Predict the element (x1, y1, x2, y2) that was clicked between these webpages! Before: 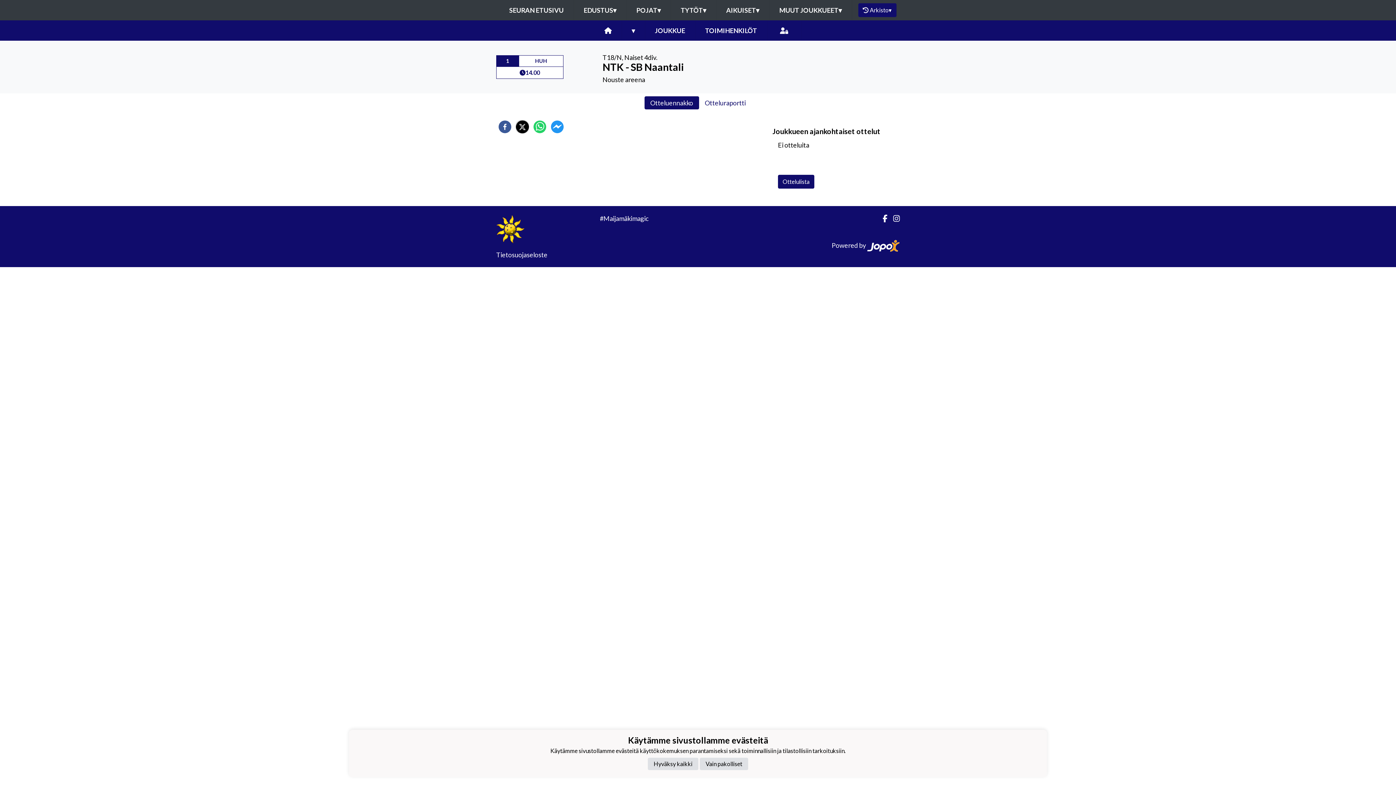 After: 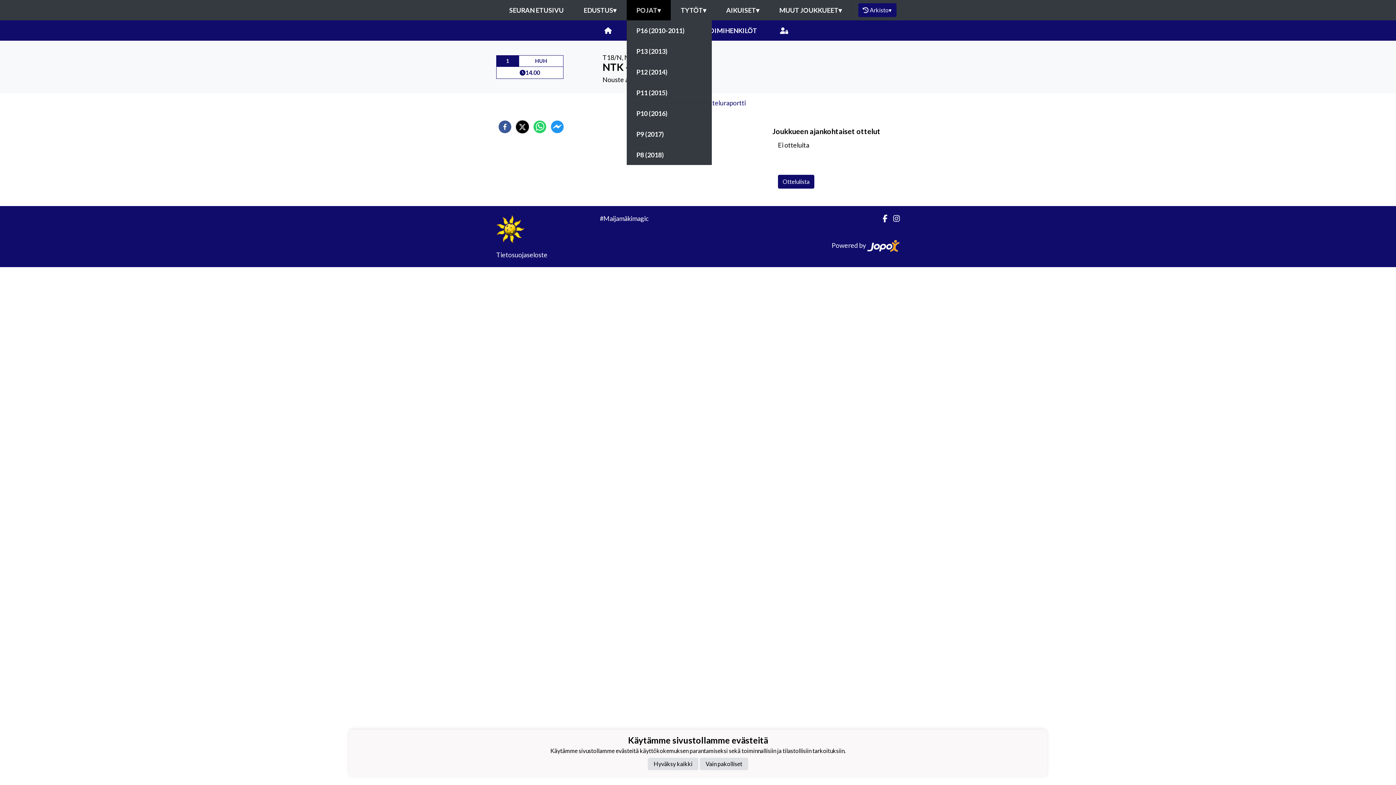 Action: bbox: (626, 0, 670, 20) label: POJAT▾